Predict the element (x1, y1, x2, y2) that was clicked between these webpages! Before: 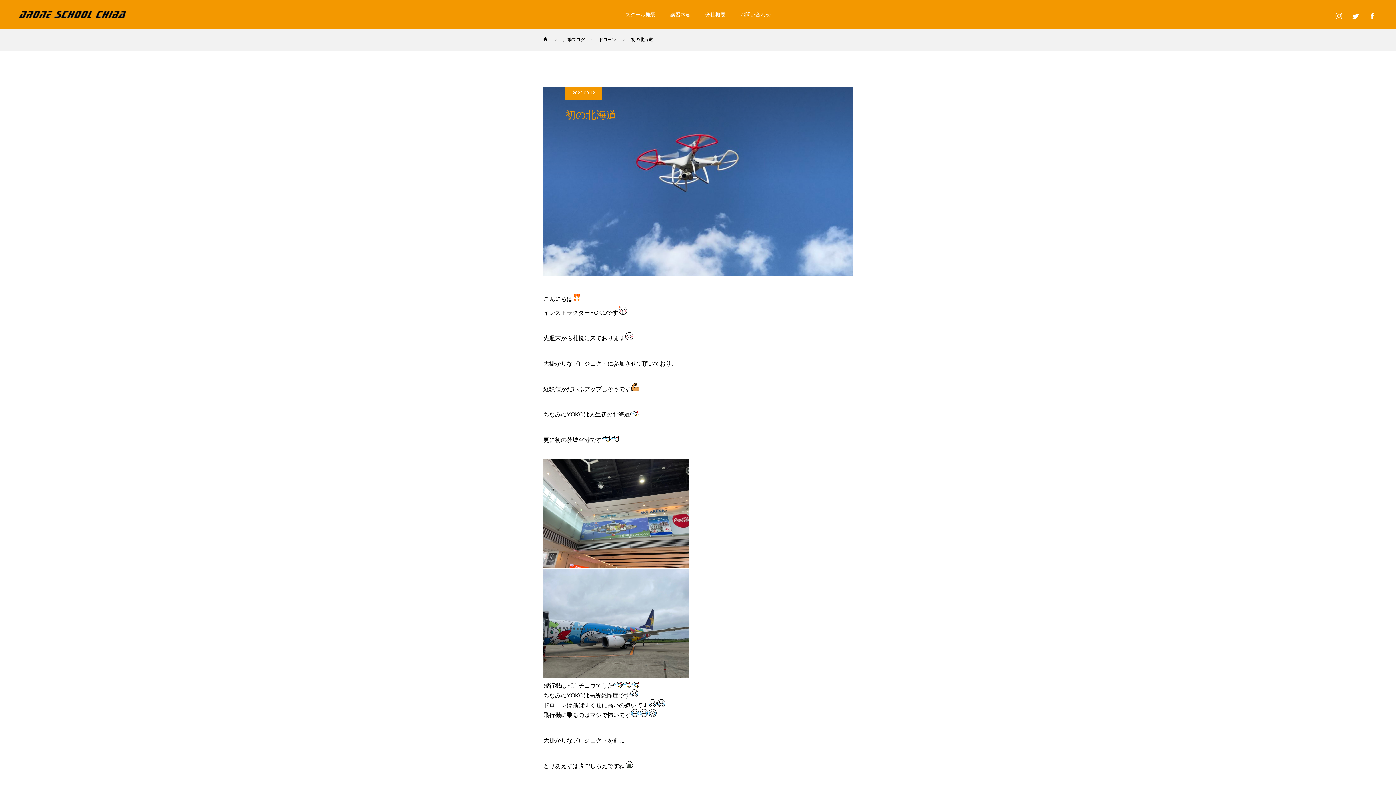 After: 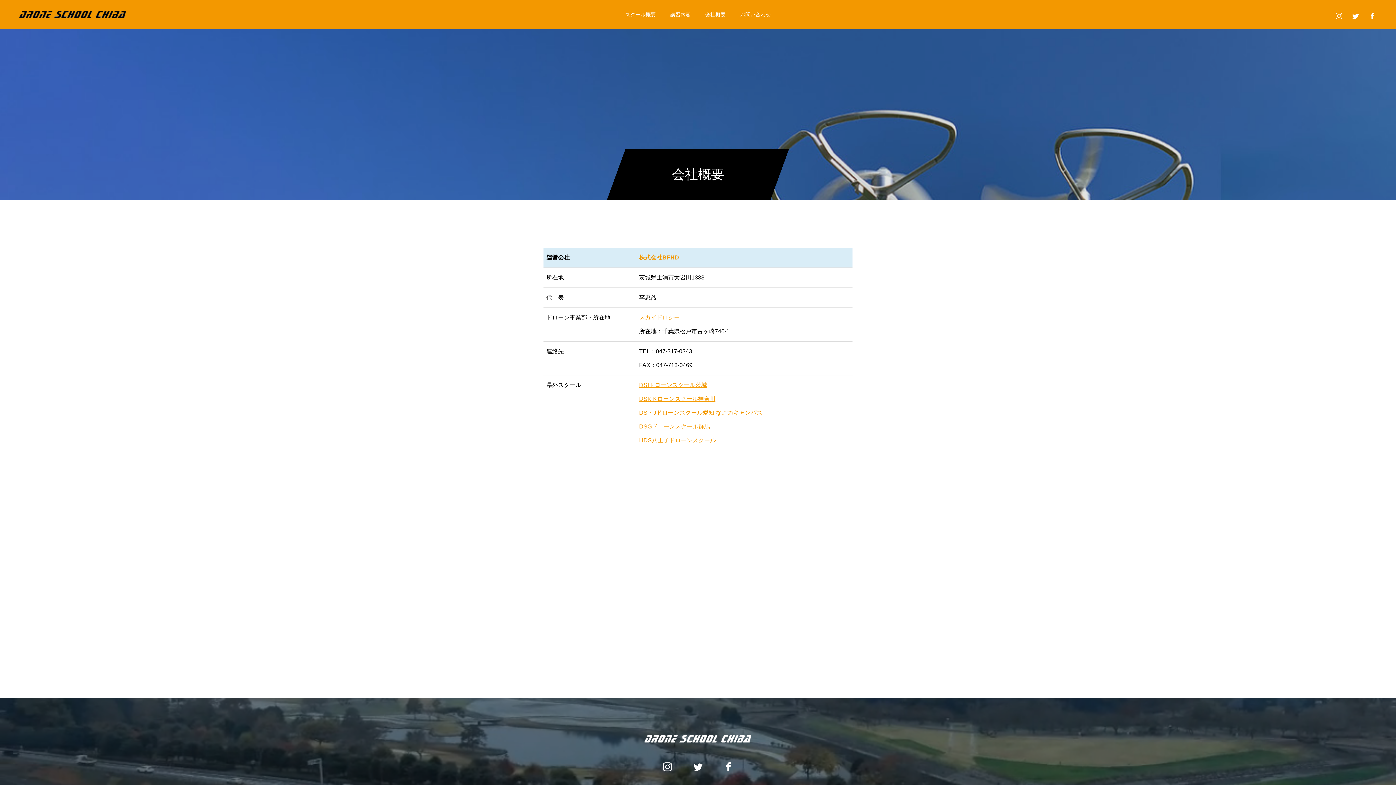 Action: bbox: (698, 0, 733, 29) label: 会社概要